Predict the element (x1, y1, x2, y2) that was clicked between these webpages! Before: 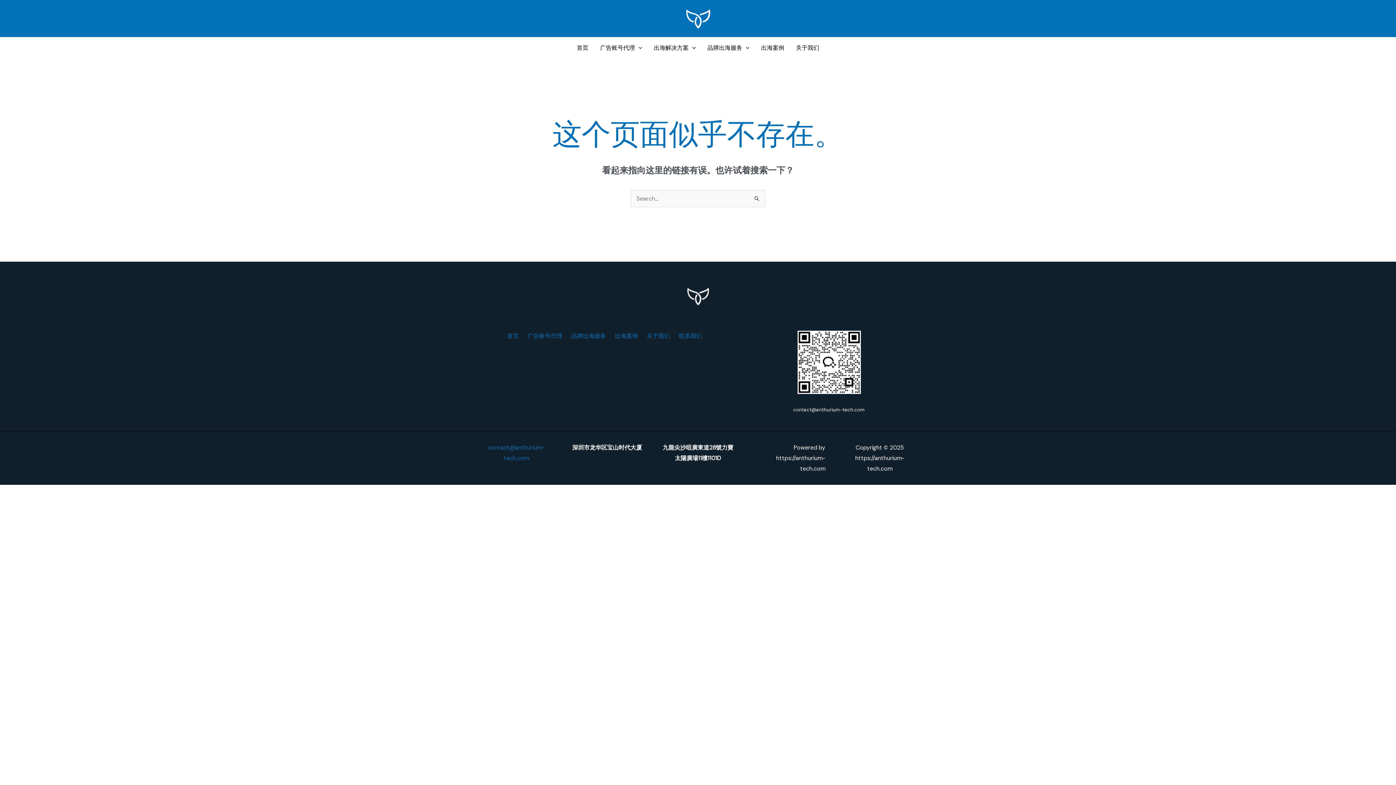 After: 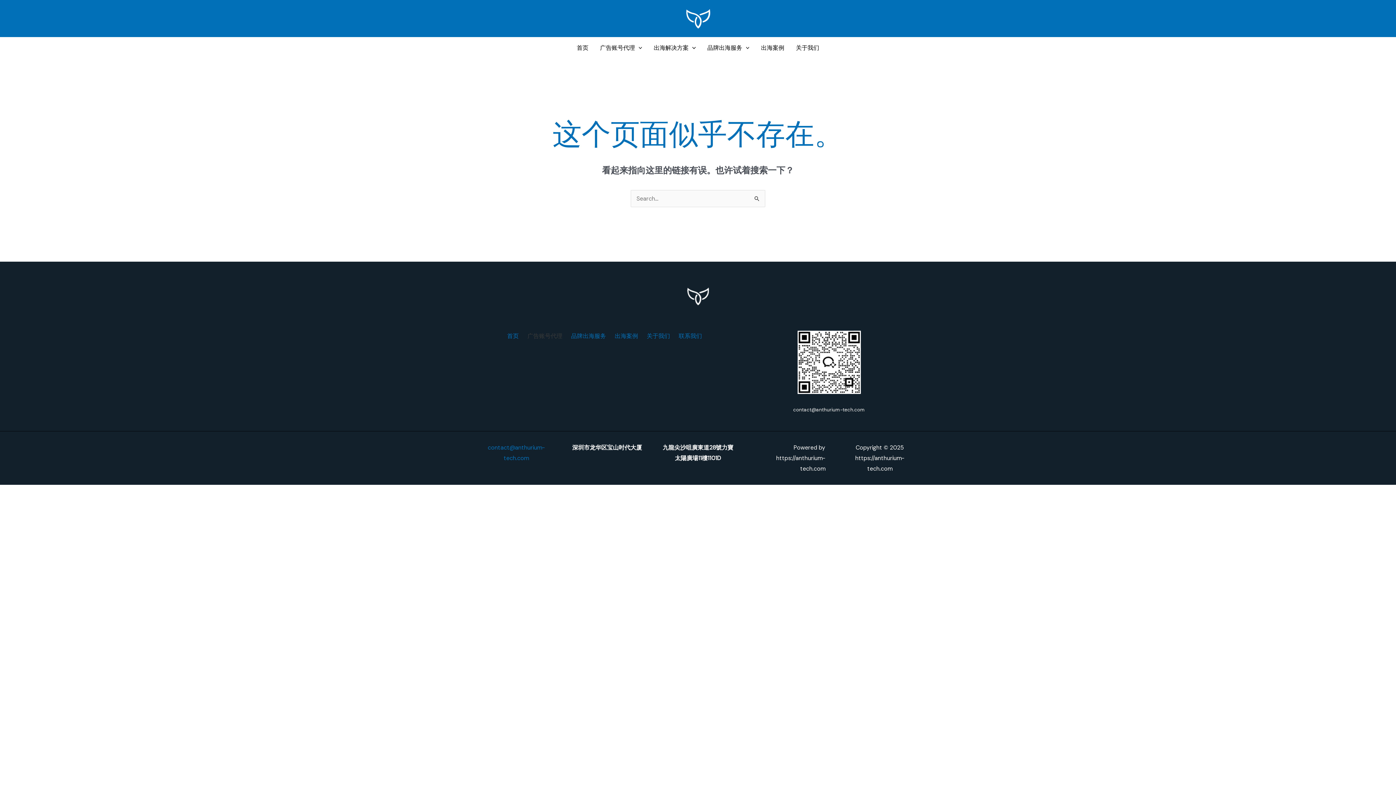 Action: bbox: (523, 327, 566, 344) label: 广告账号代理